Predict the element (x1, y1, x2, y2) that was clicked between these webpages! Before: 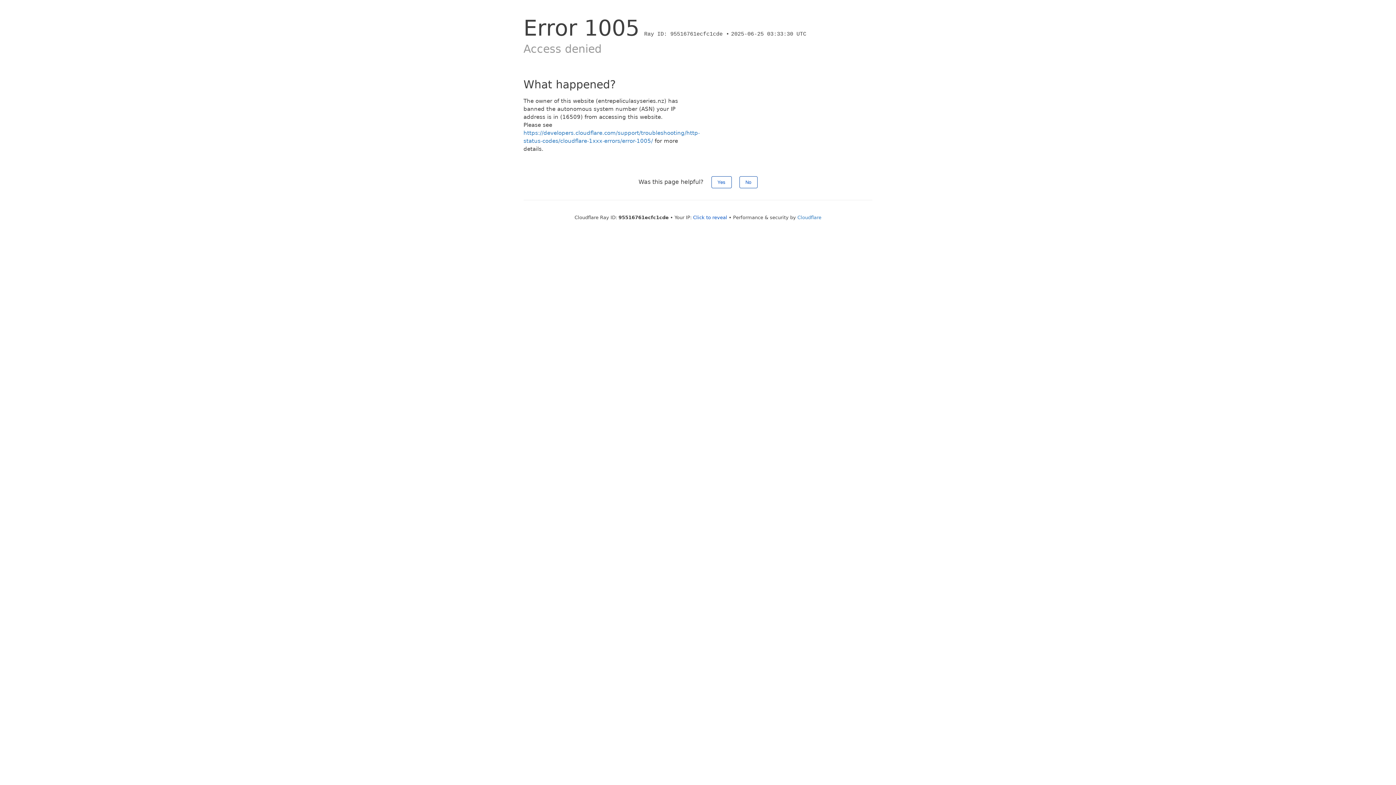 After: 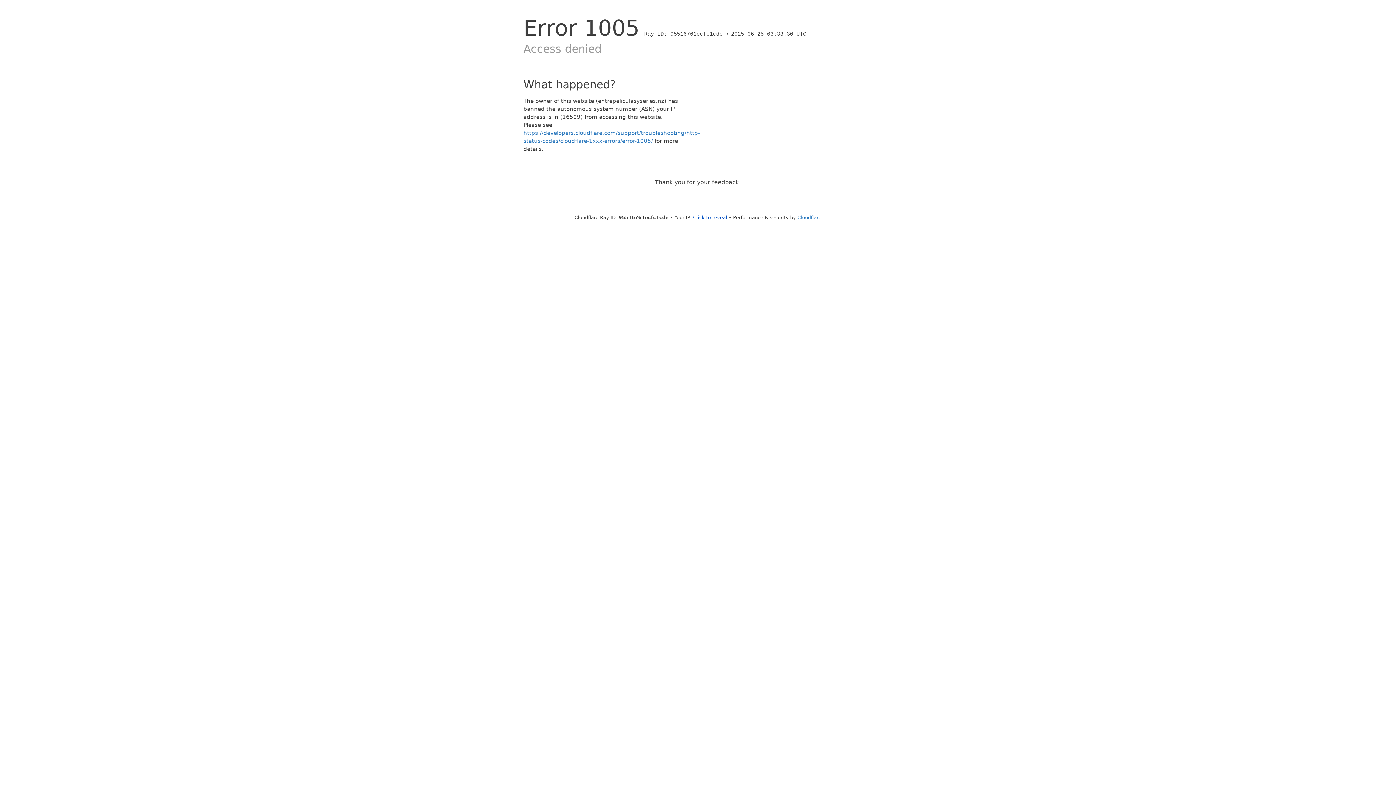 Action: bbox: (711, 176, 731, 188) label: Yes